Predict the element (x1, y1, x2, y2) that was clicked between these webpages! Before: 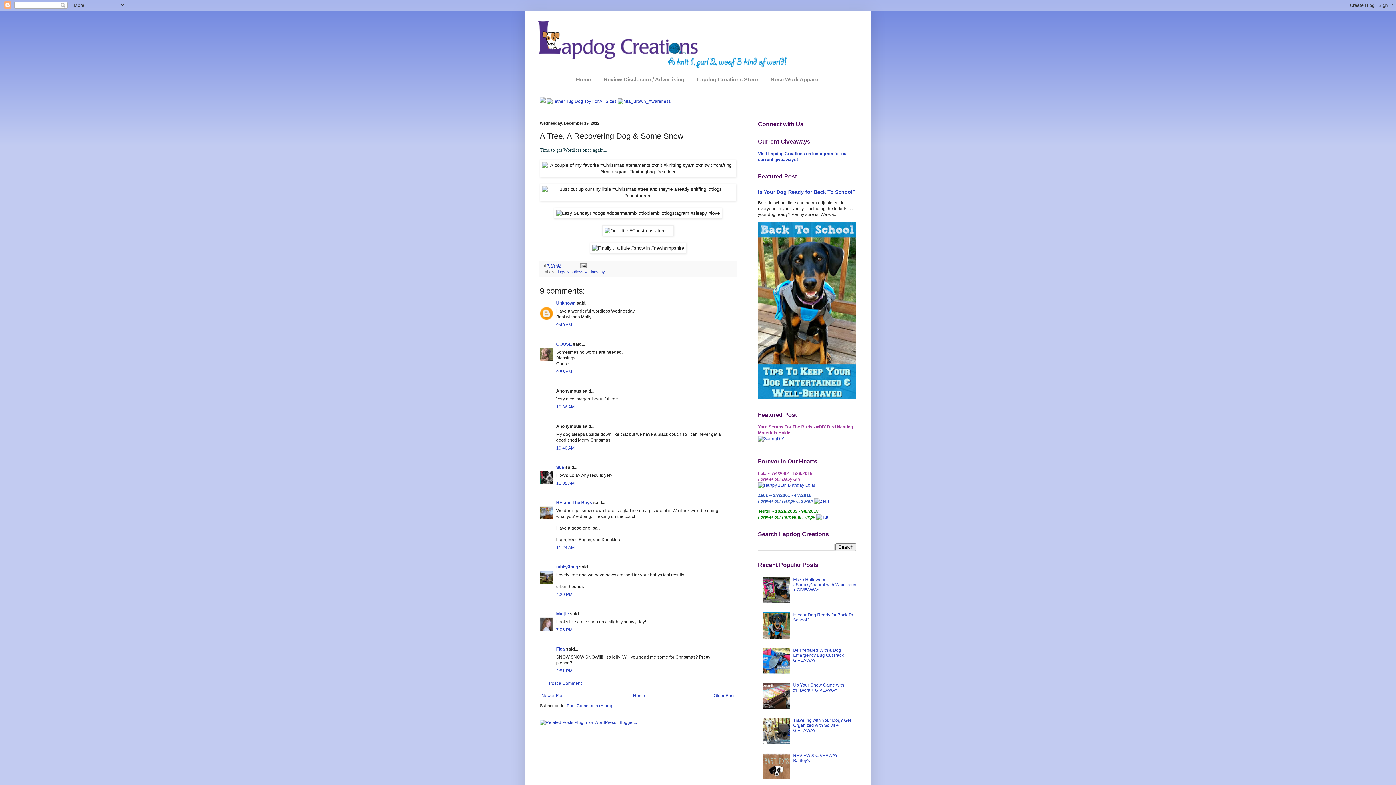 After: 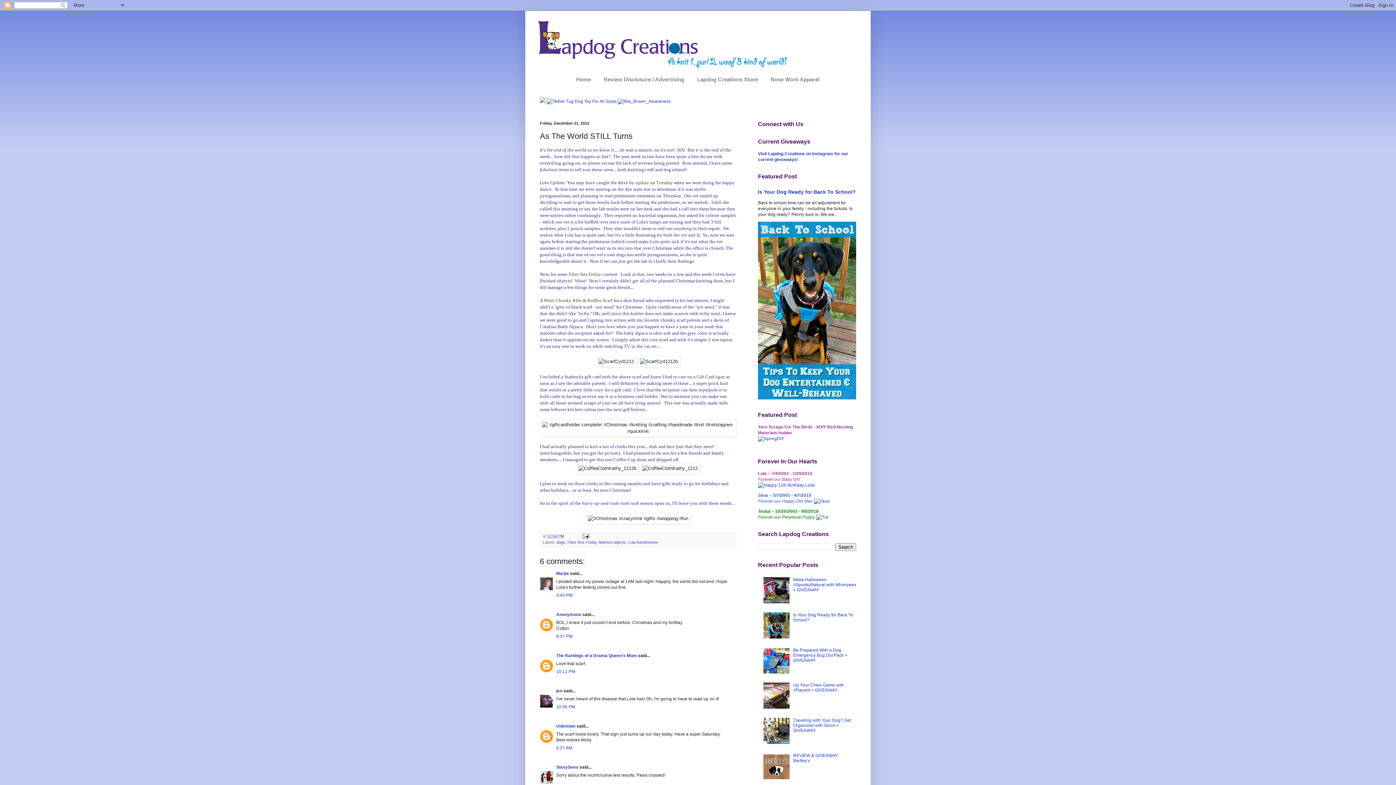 Action: bbox: (540, 691, 566, 700) label: Newer Post